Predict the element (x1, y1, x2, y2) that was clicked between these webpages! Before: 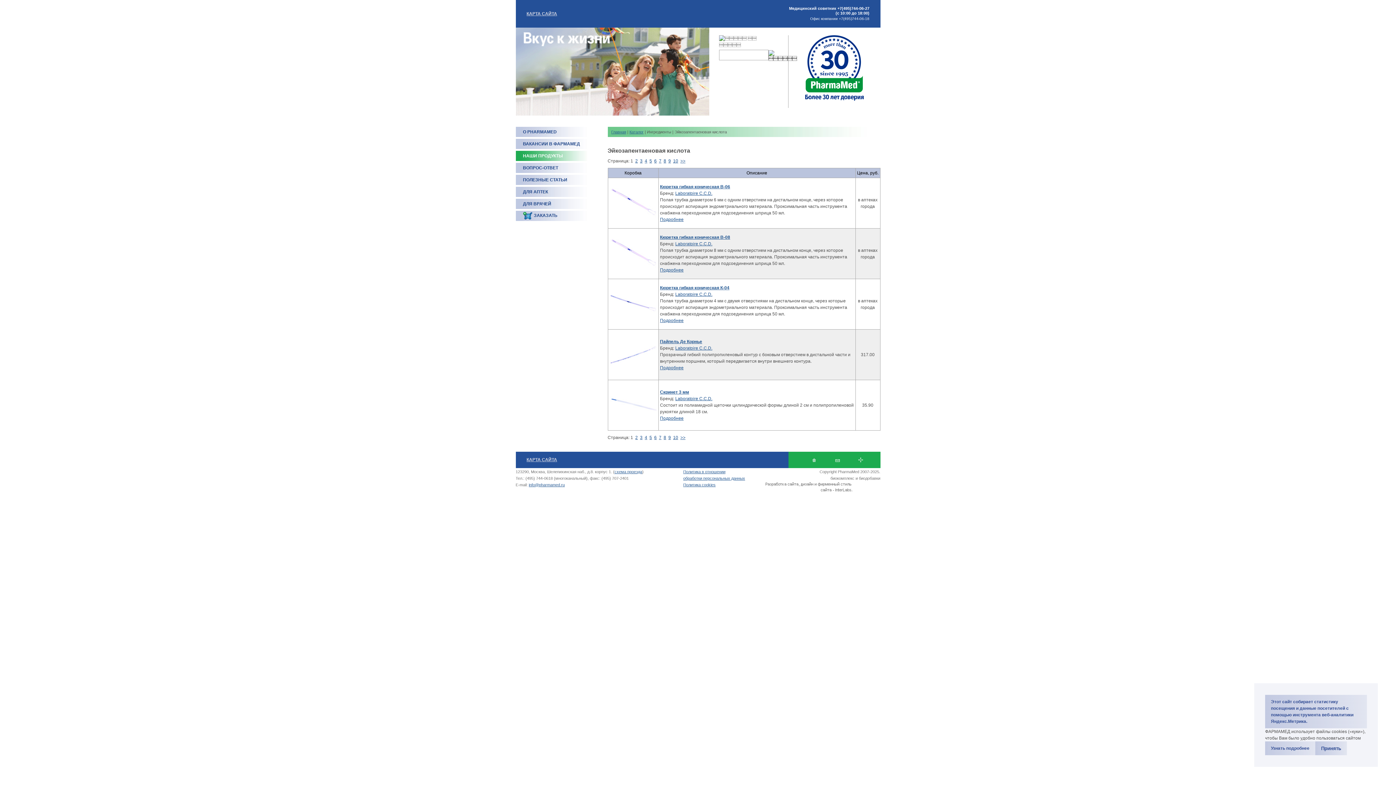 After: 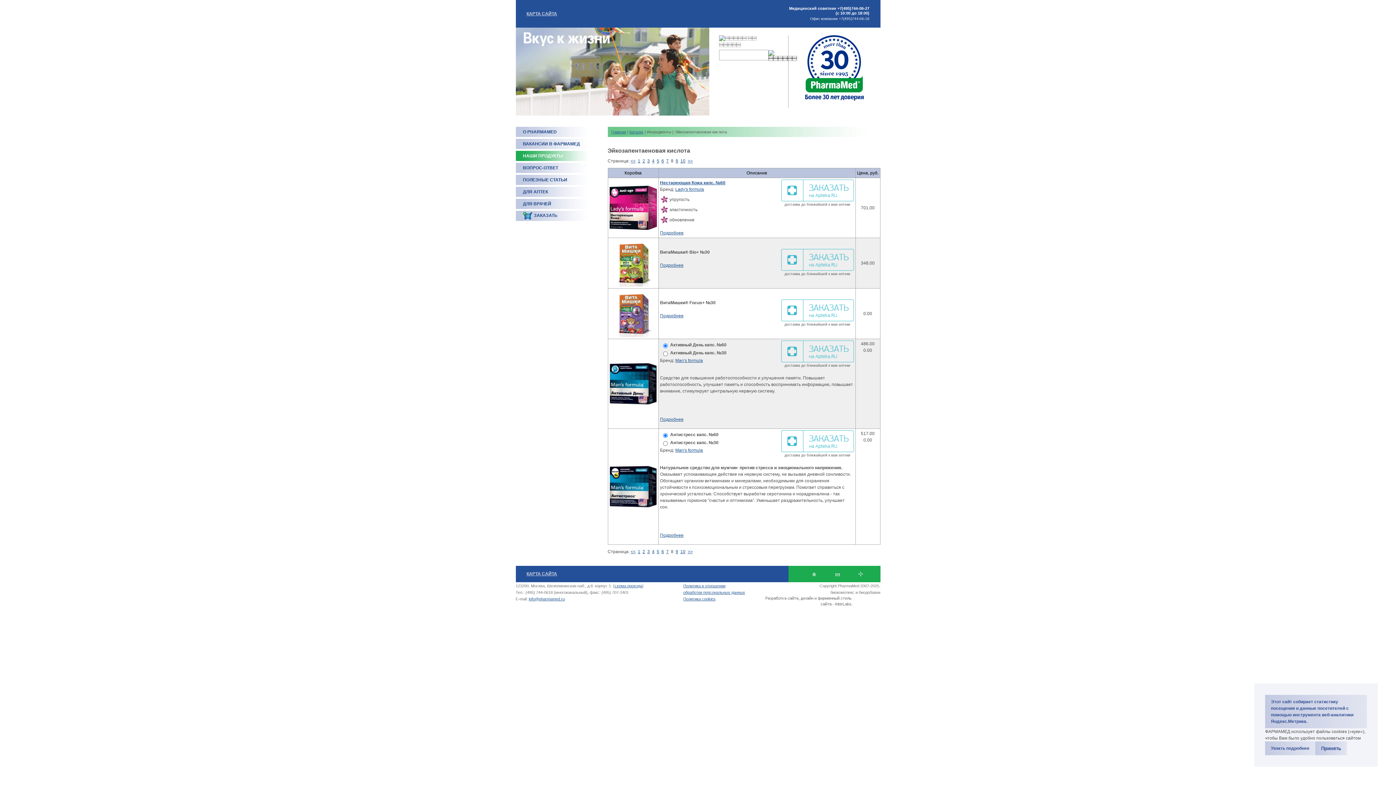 Action: label: 8 bbox: (663, 435, 666, 440)